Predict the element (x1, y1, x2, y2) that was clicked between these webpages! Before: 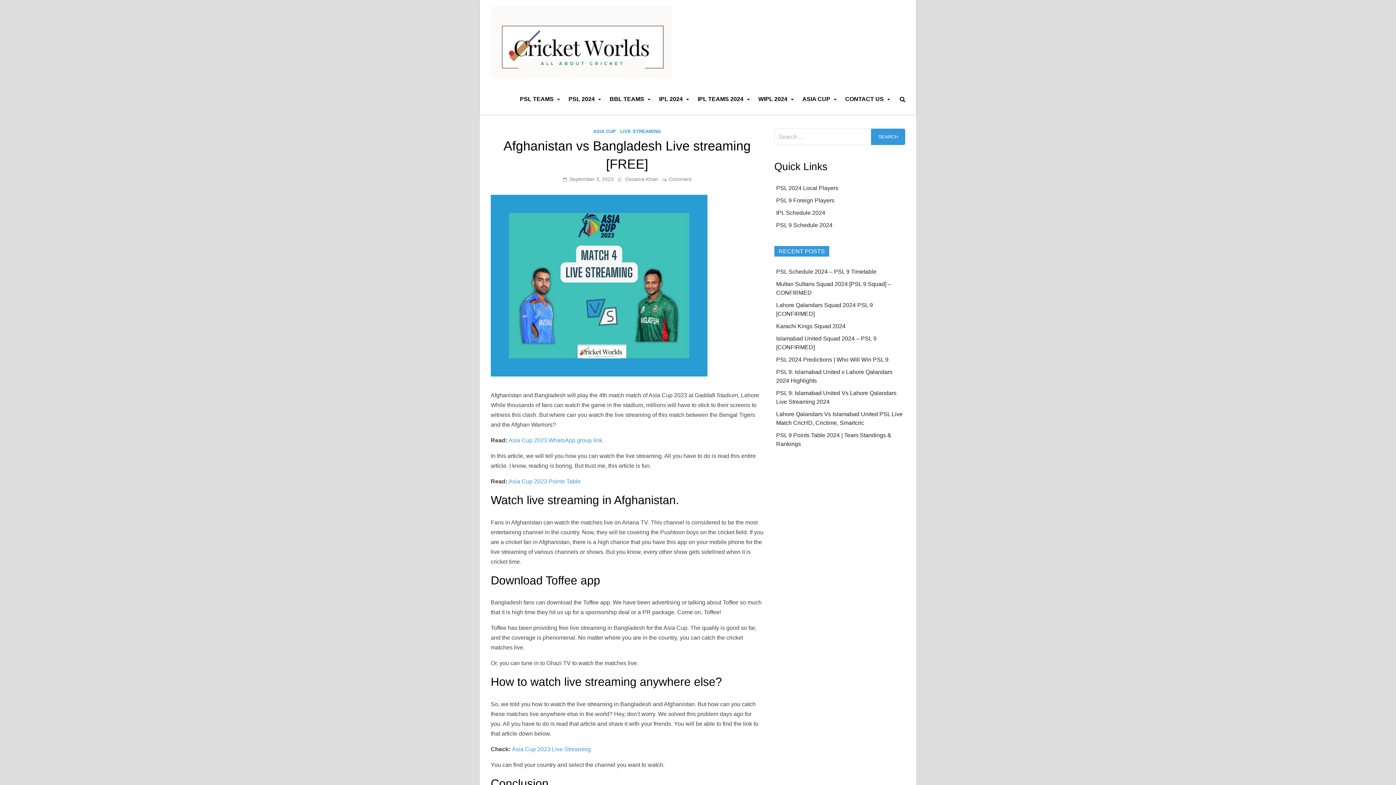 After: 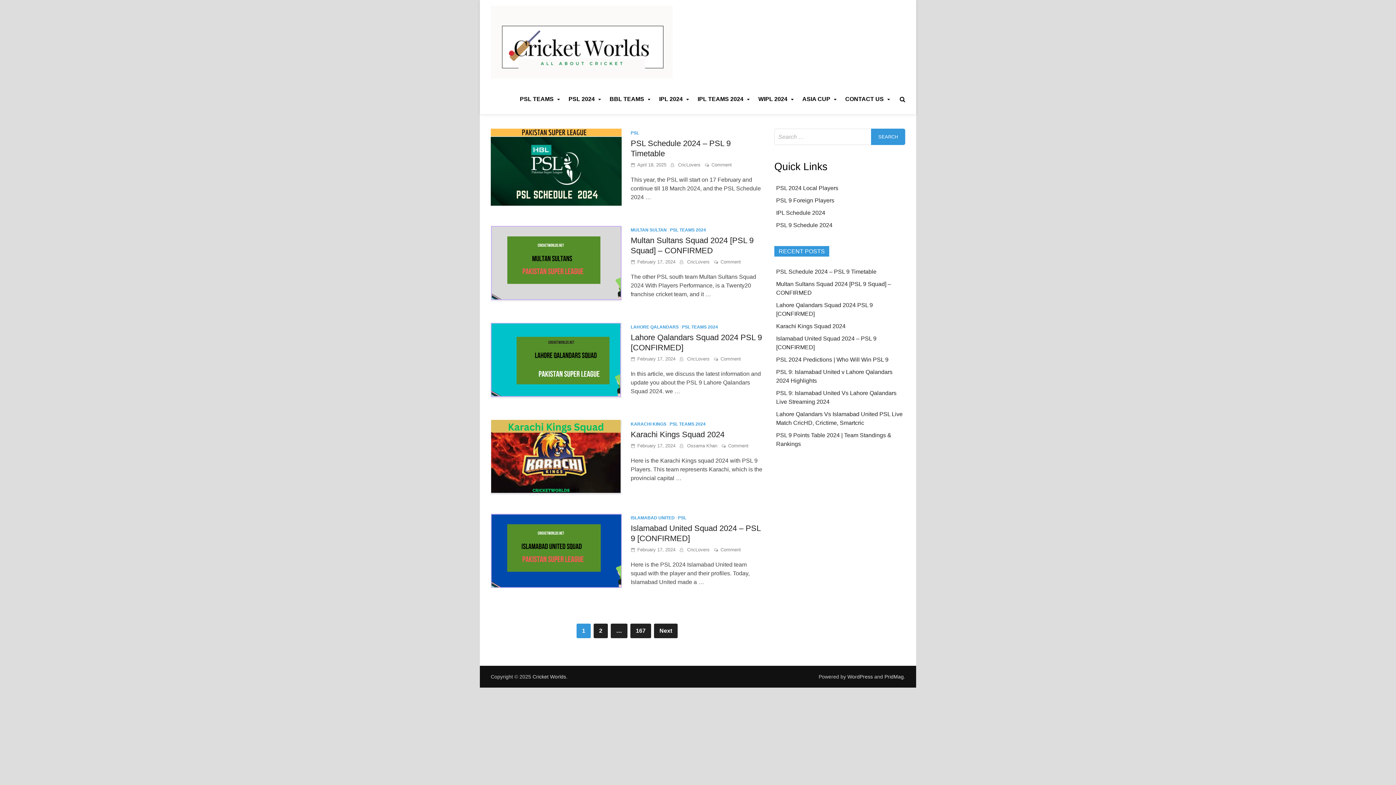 Action: bbox: (490, 5, 672, 78)